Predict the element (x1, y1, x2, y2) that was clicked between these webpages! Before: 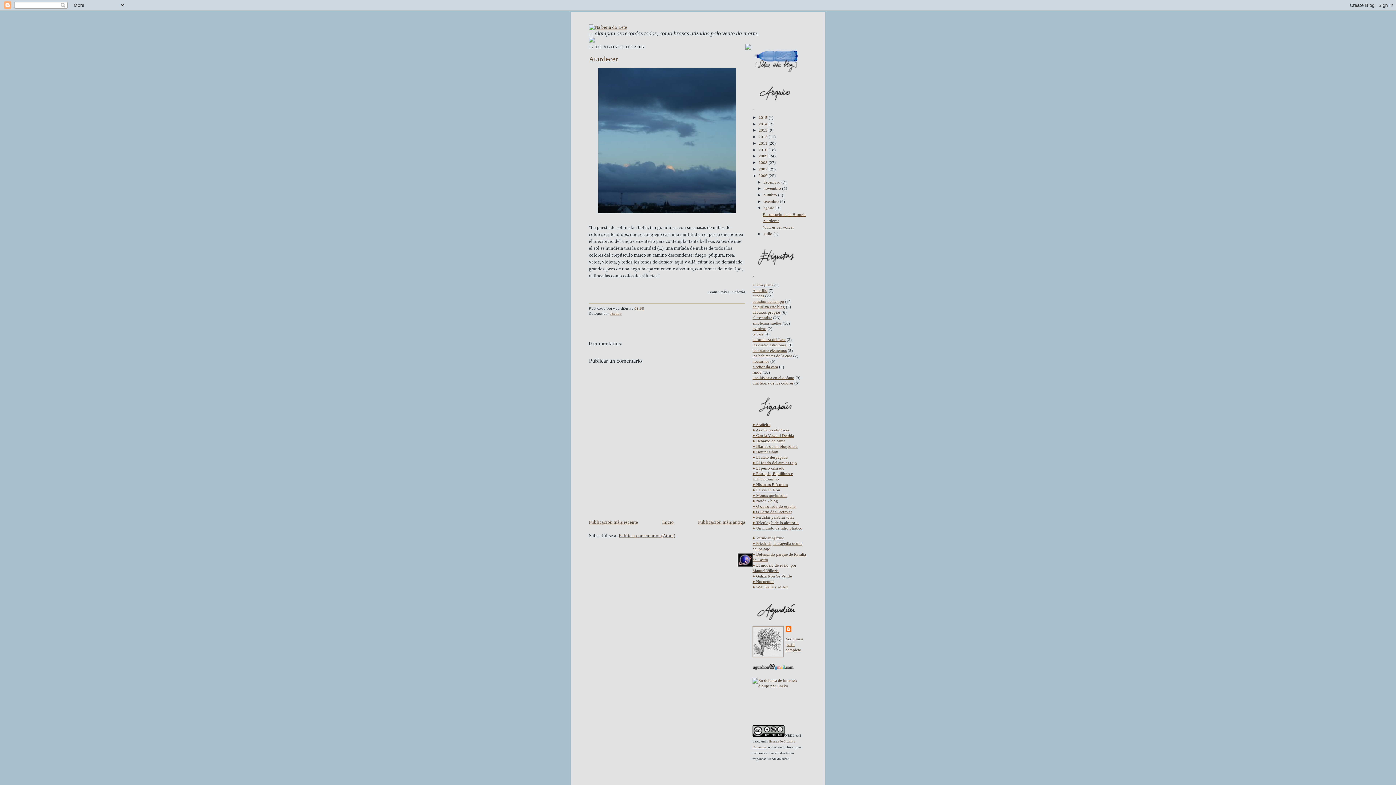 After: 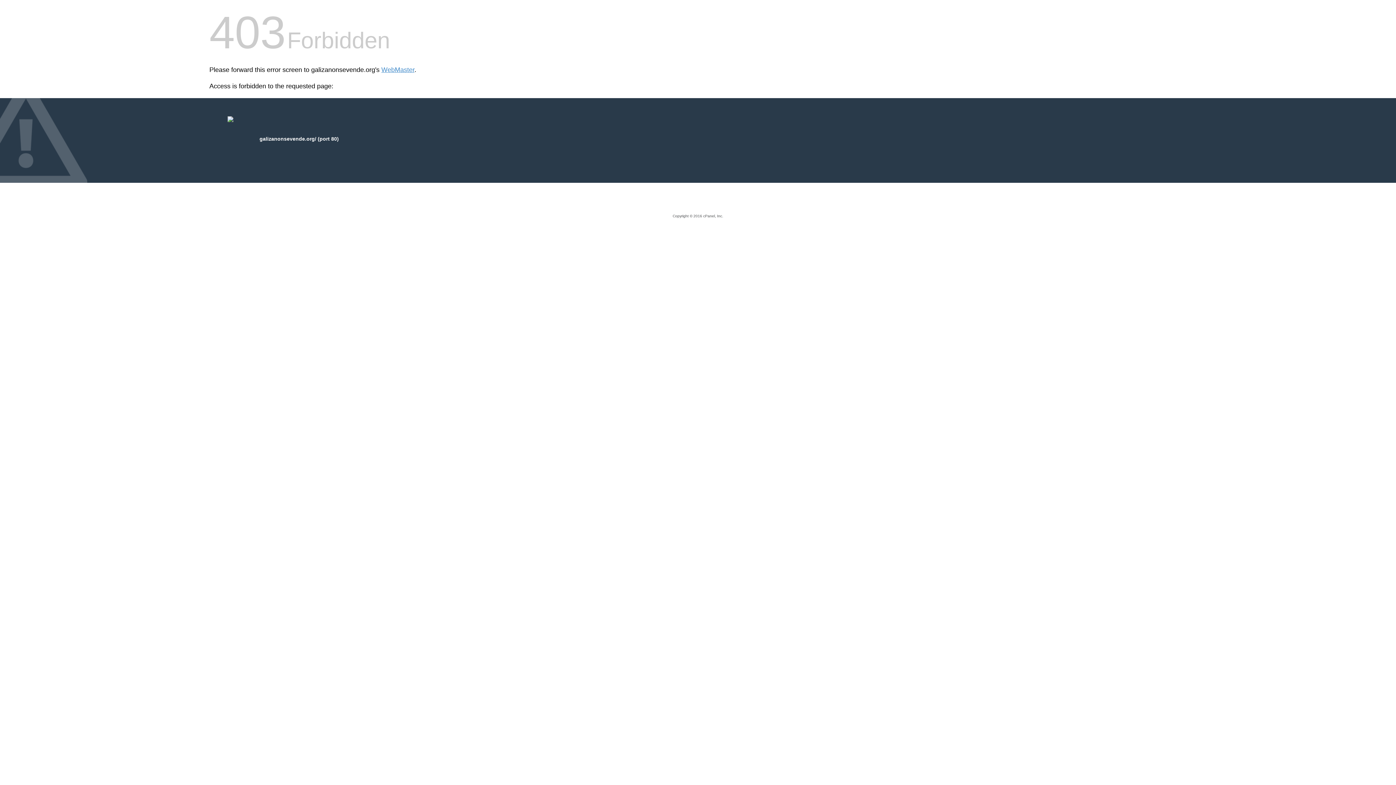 Action: bbox: (752, 574, 792, 578) label: ● Galiza Non Se Vende